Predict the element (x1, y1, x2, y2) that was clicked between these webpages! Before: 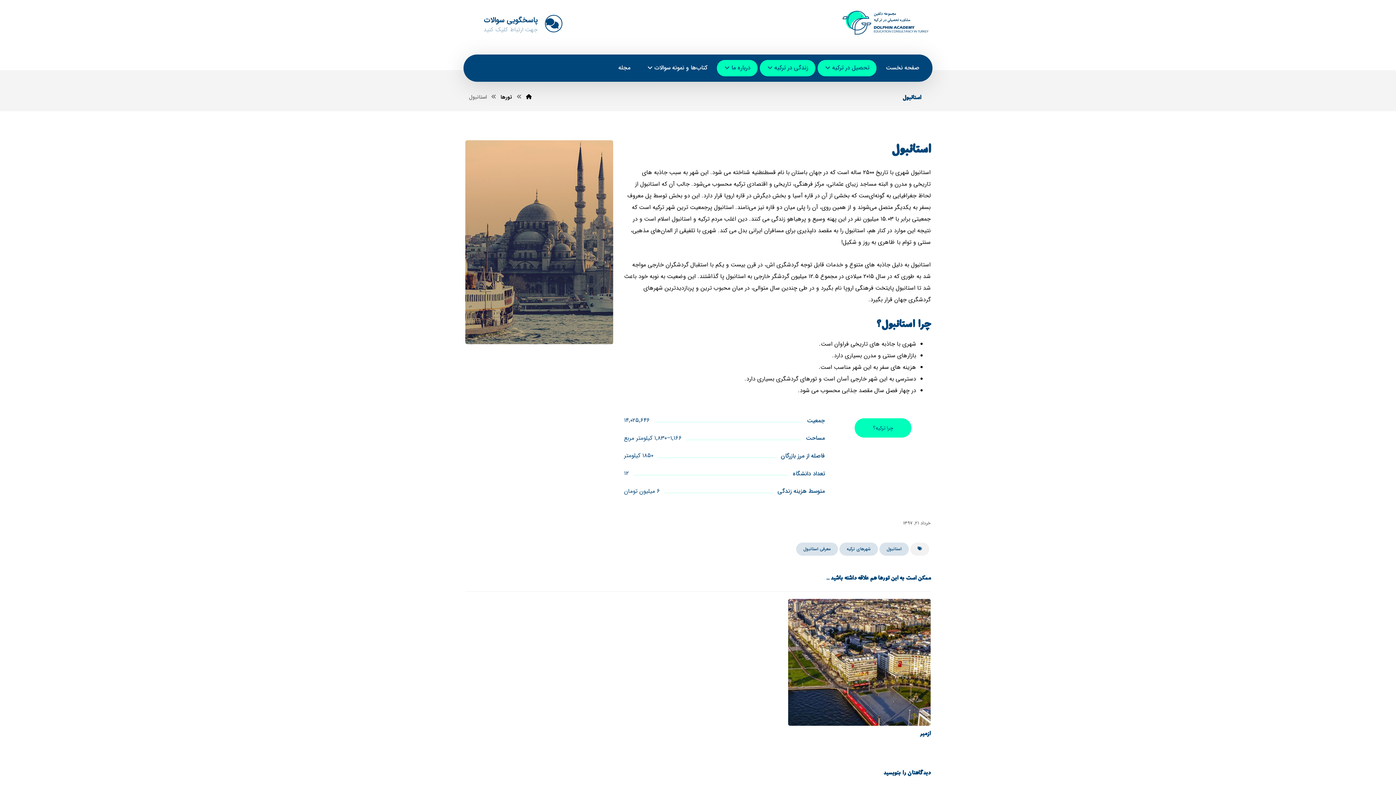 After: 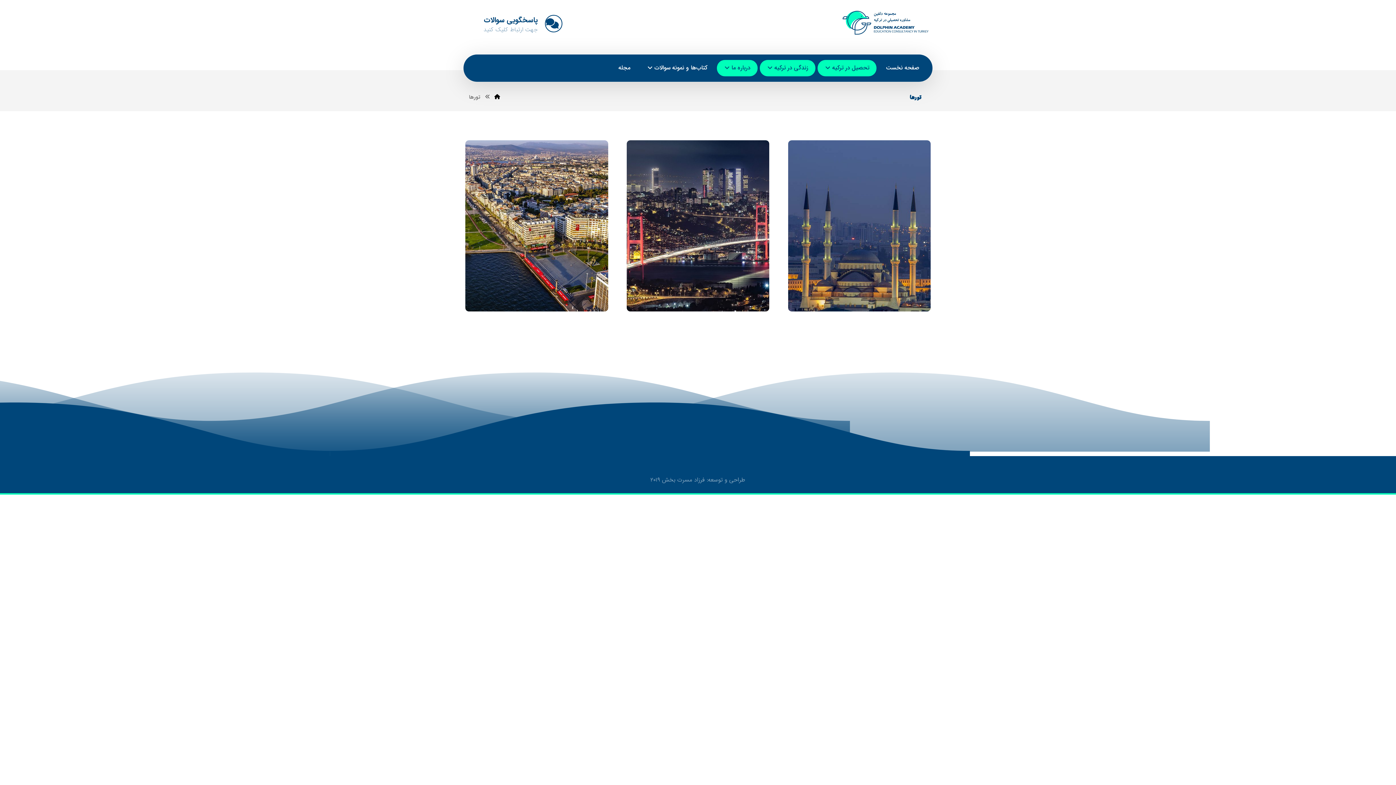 Action: bbox: (500, 93, 512, 101) label: تورها